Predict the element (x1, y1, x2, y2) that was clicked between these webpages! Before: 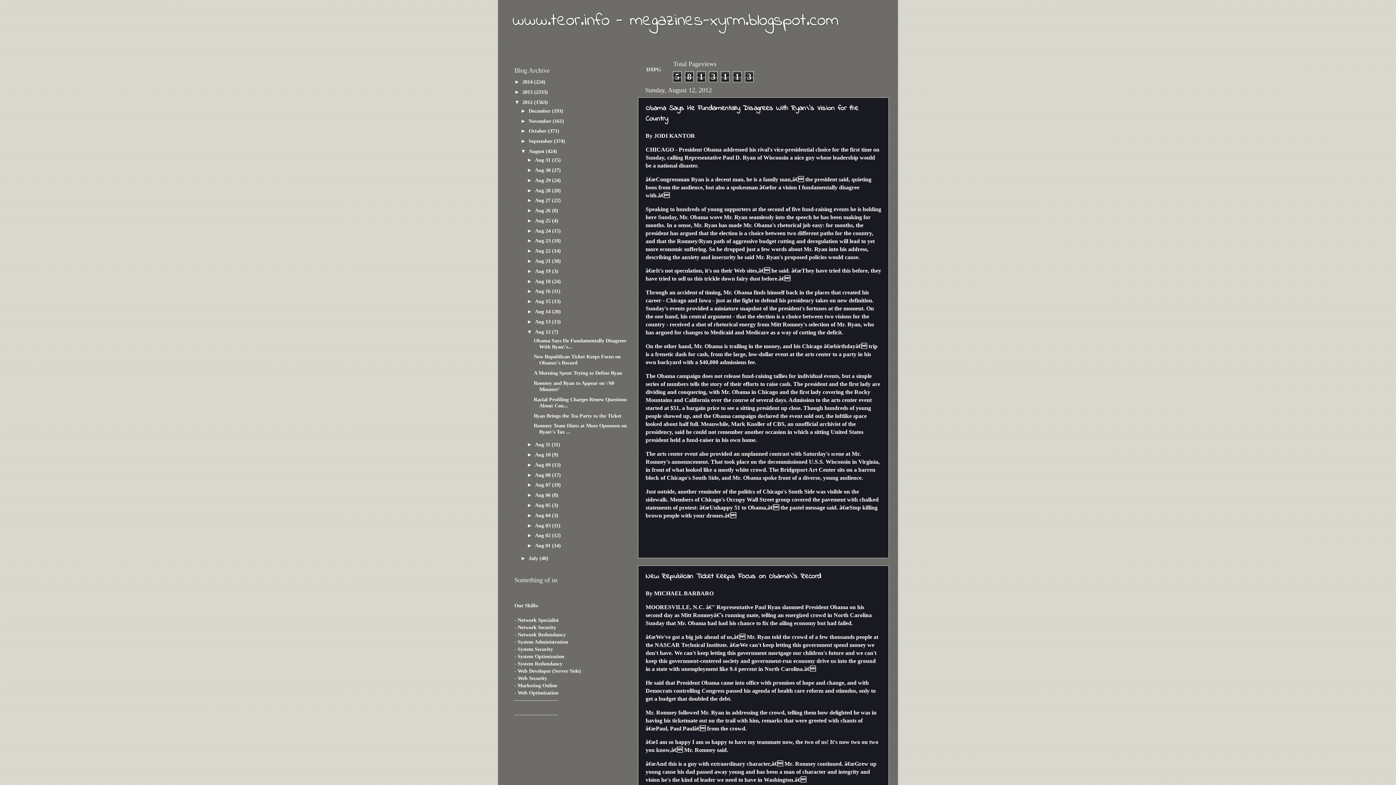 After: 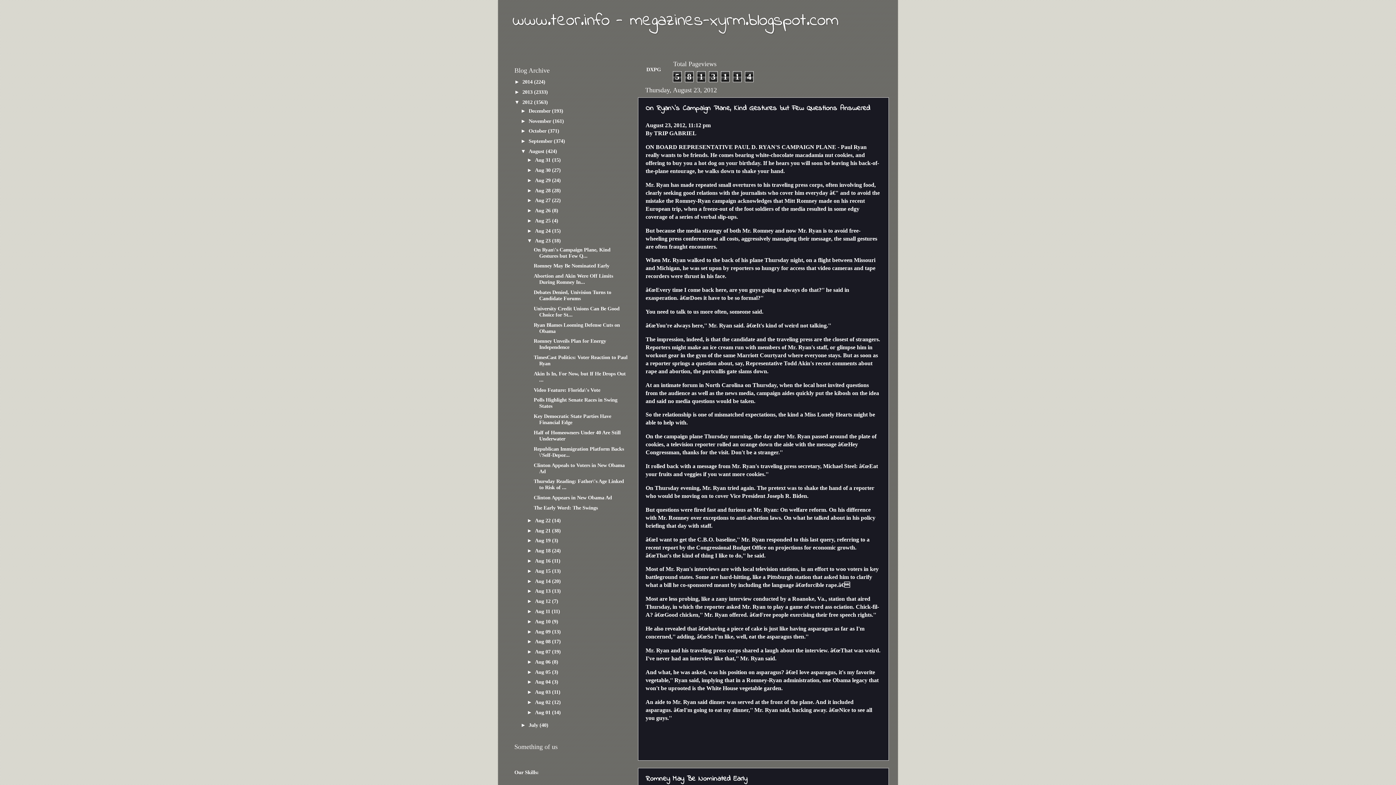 Action: bbox: (535, 237, 552, 243) label: Aug 23 